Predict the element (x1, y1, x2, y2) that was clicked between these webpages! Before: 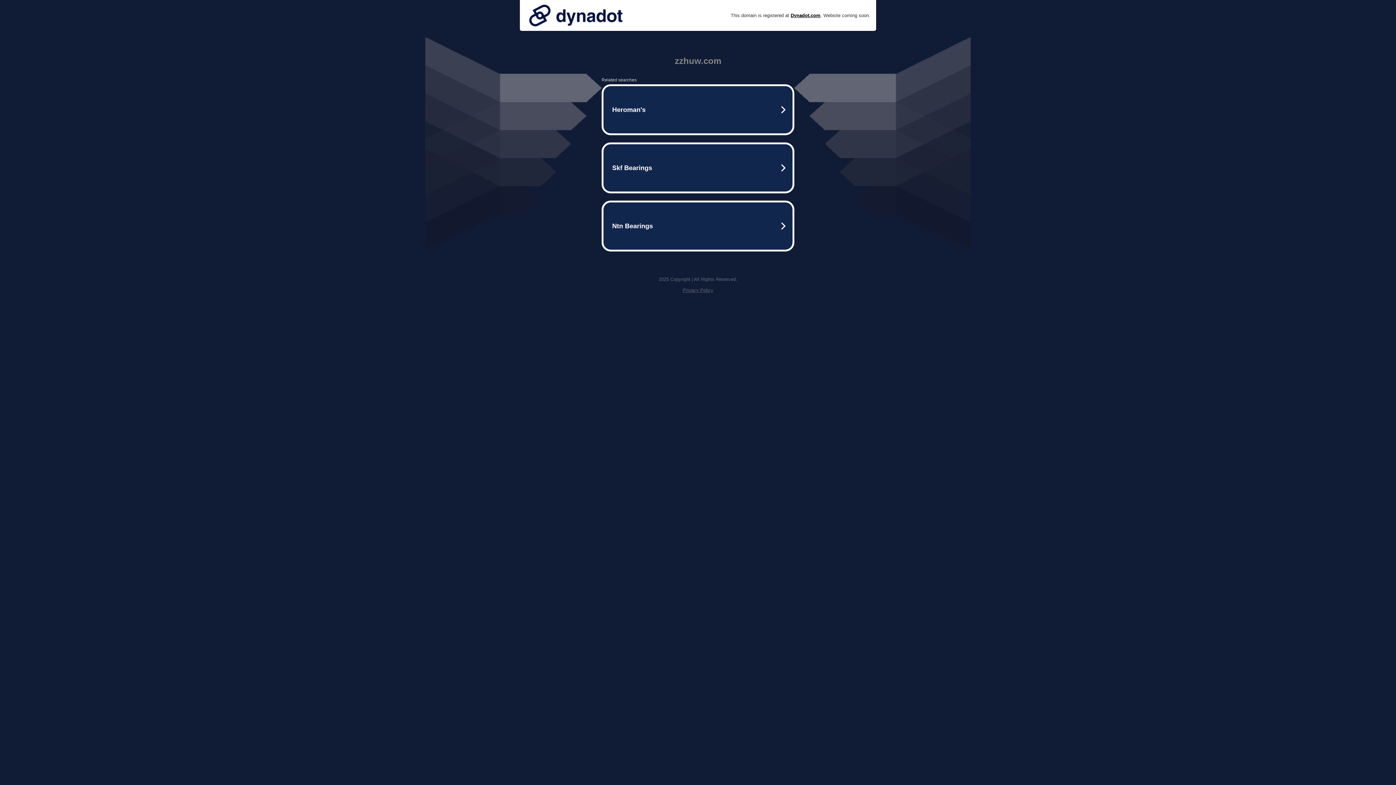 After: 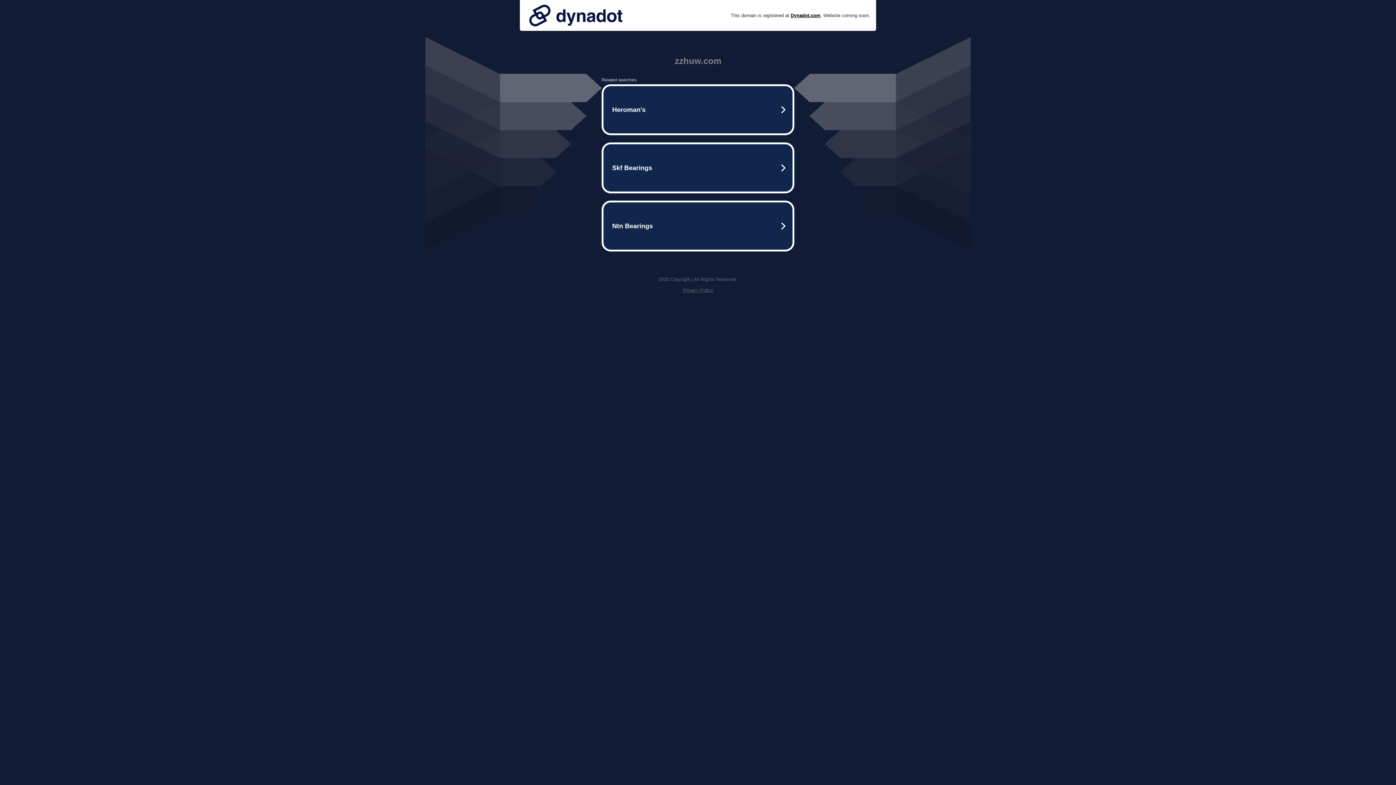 Action: bbox: (682, 287, 713, 293) label: Privacy Policy